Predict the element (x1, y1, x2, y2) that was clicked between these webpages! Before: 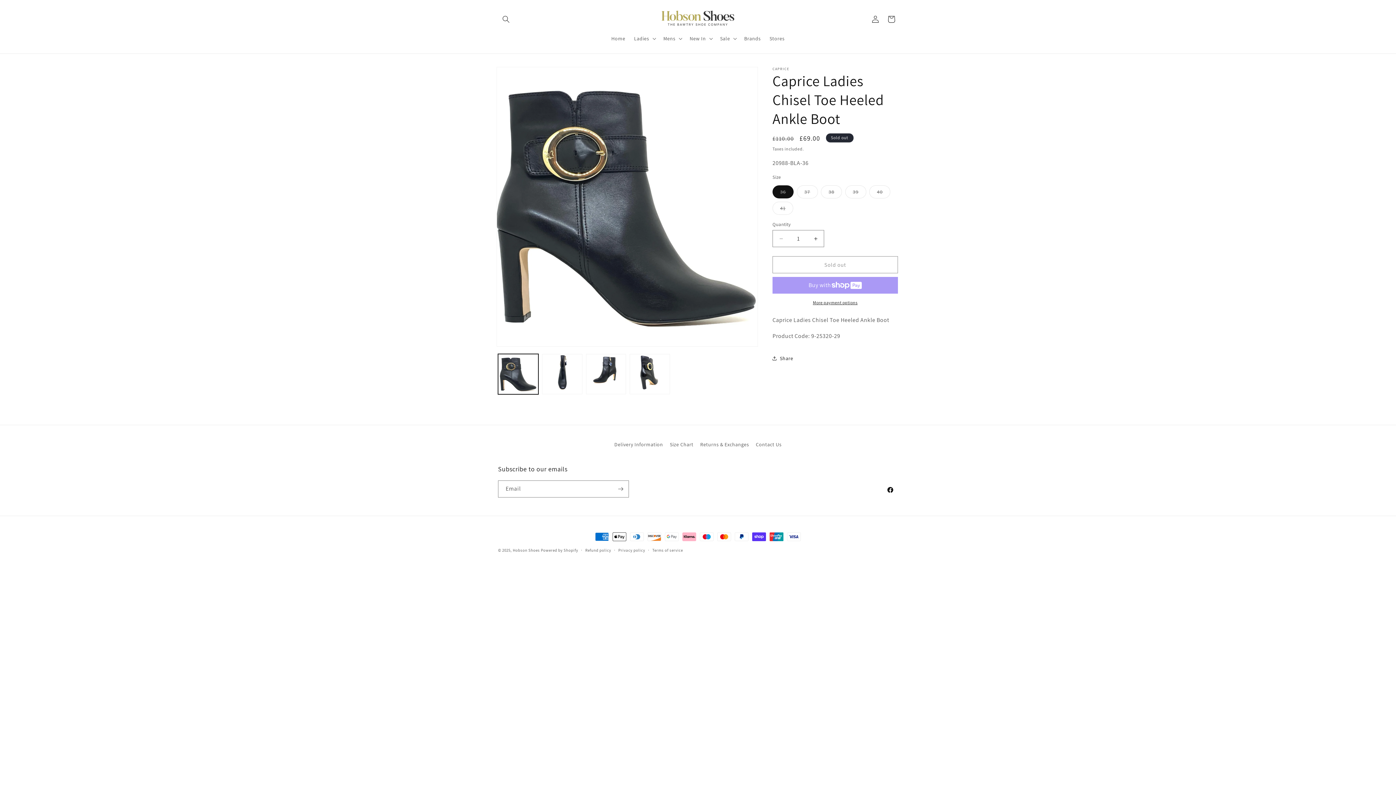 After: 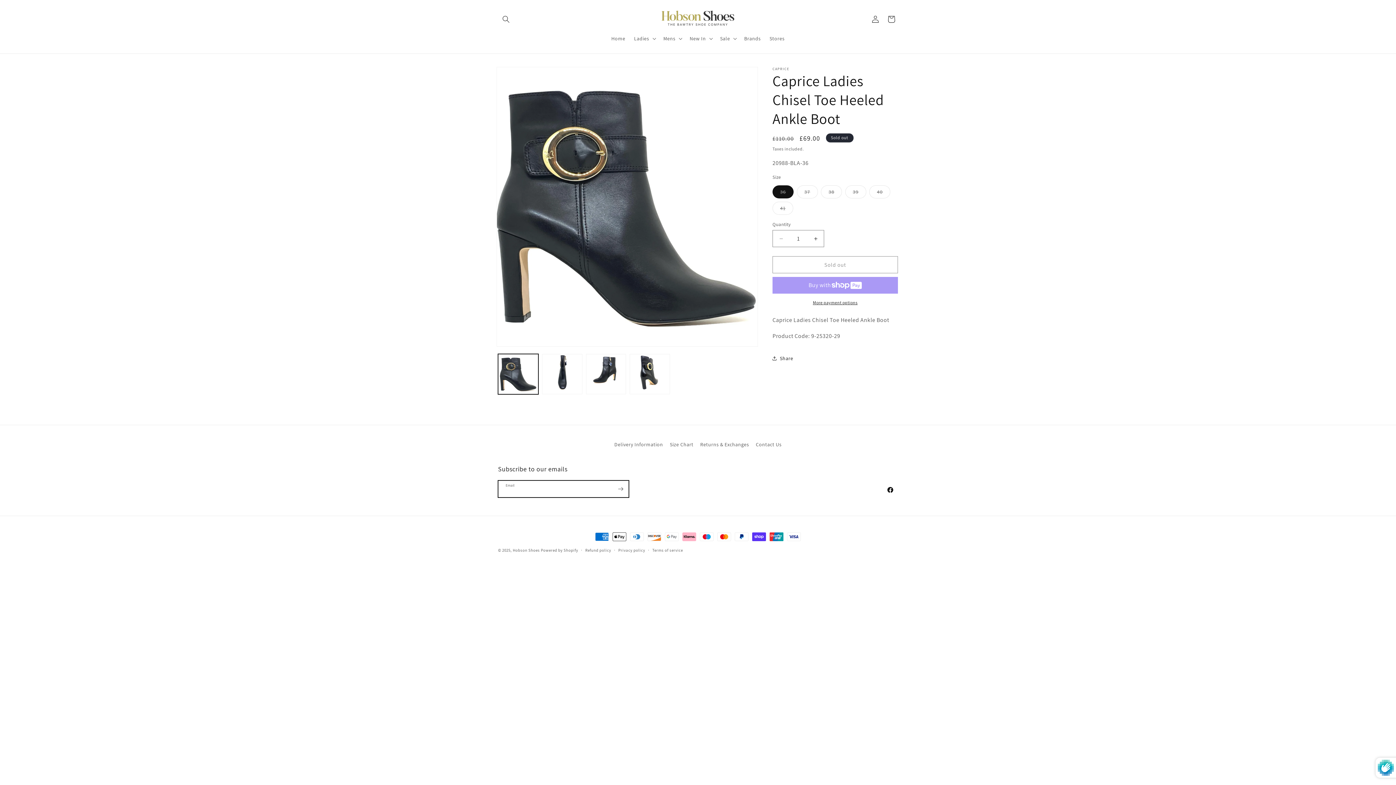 Action: label: Subscribe bbox: (612, 480, 628, 497)